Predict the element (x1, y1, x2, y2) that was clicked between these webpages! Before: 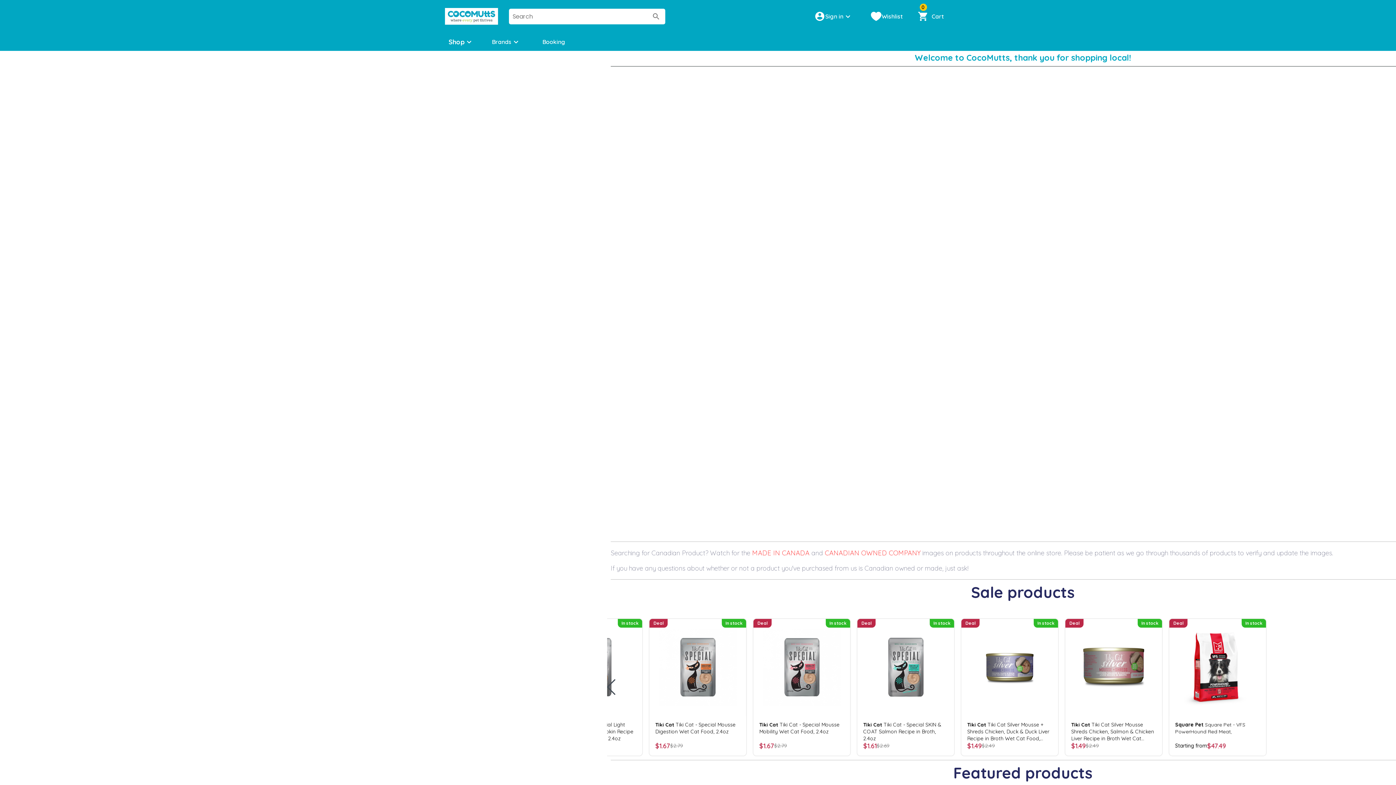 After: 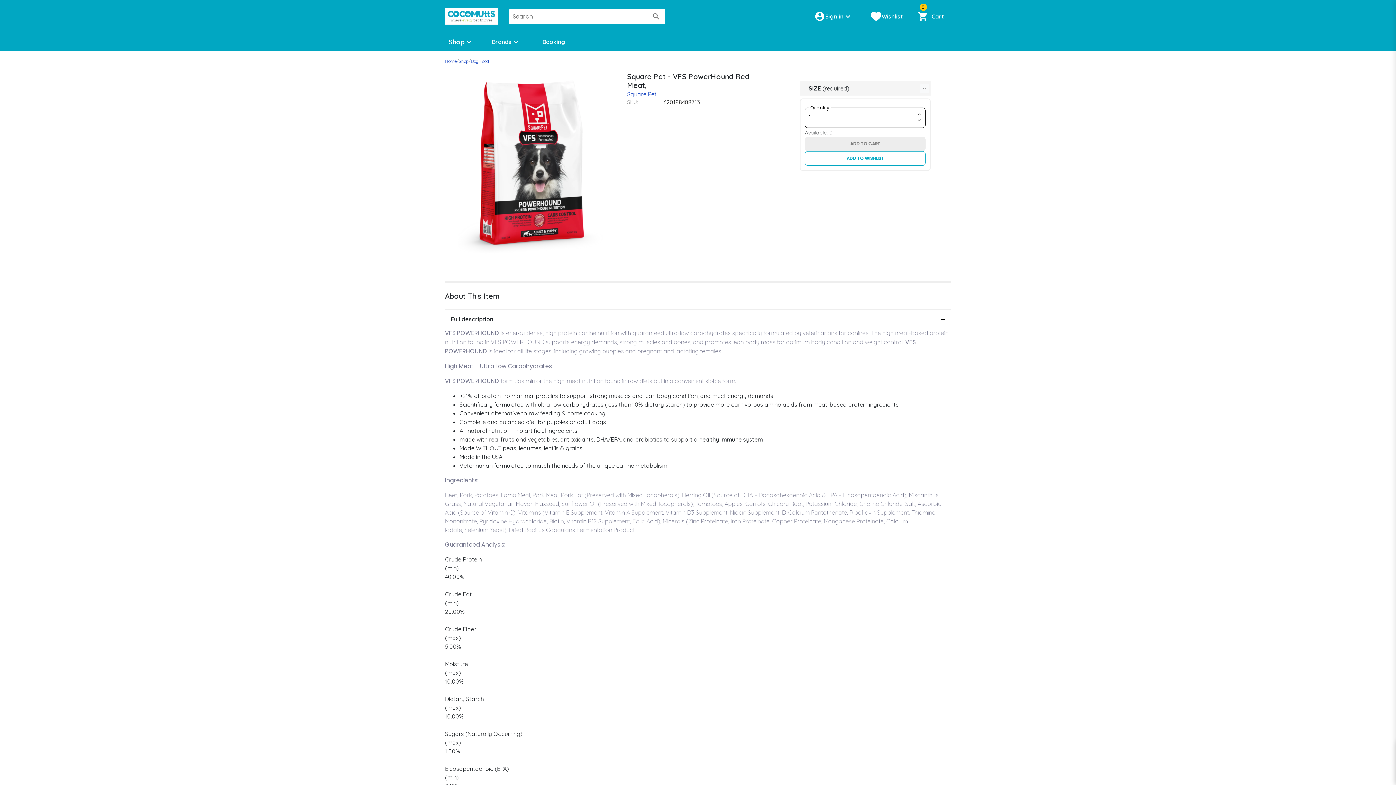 Action: bbox: (1338, 622, 1429, 713)